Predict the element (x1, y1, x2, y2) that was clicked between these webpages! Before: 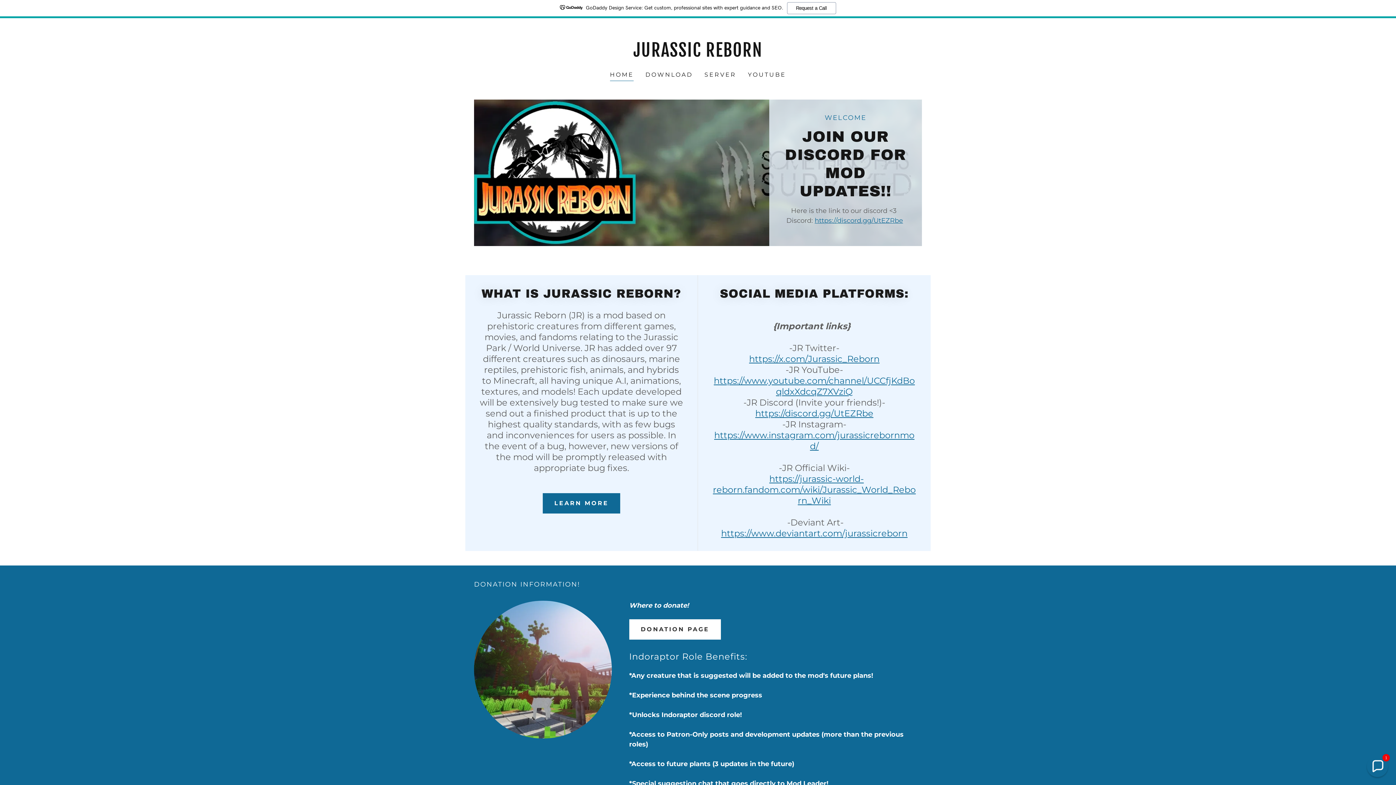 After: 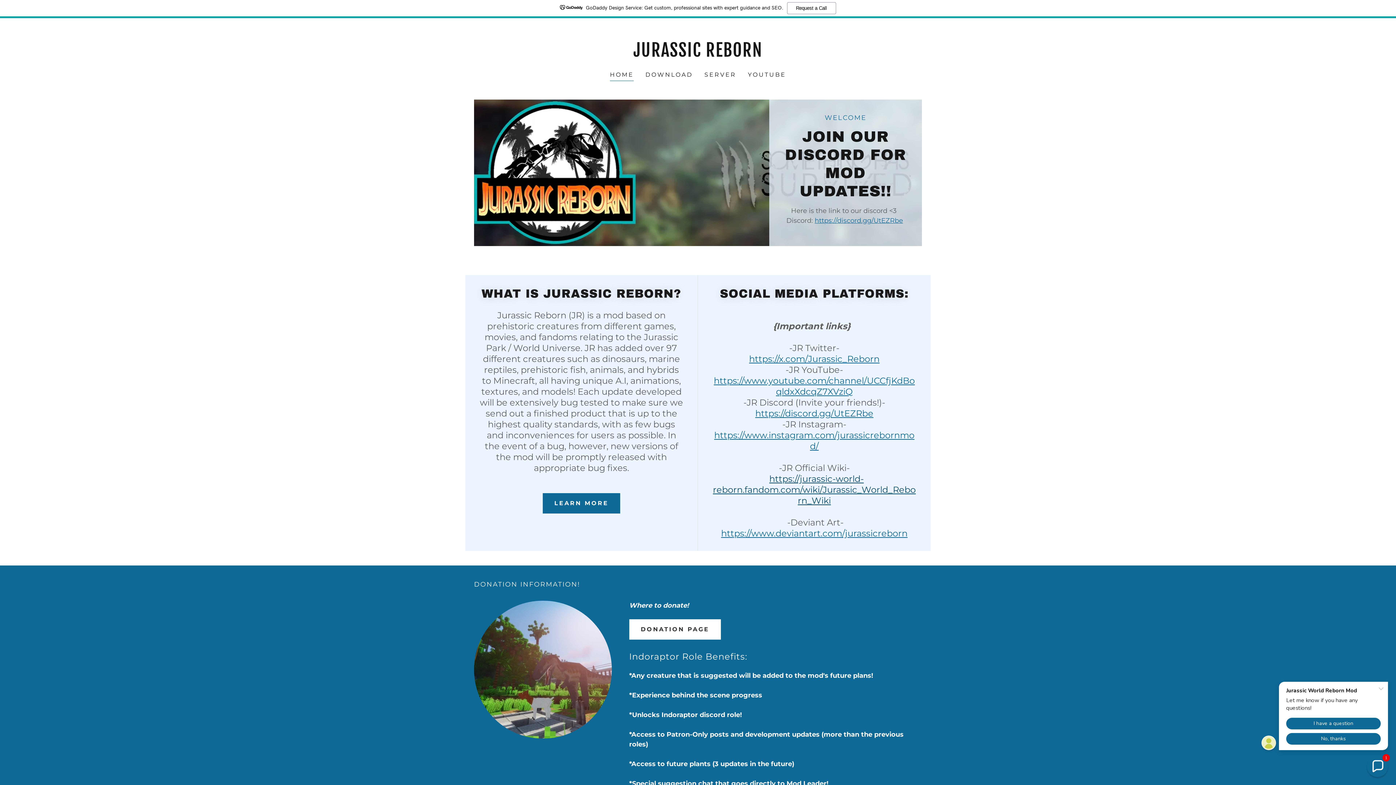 Action: label: https://jurassic-world-reborn.fandom.com/wiki/Jurassic_World_Reborn_Wiki bbox: (713, 473, 916, 506)